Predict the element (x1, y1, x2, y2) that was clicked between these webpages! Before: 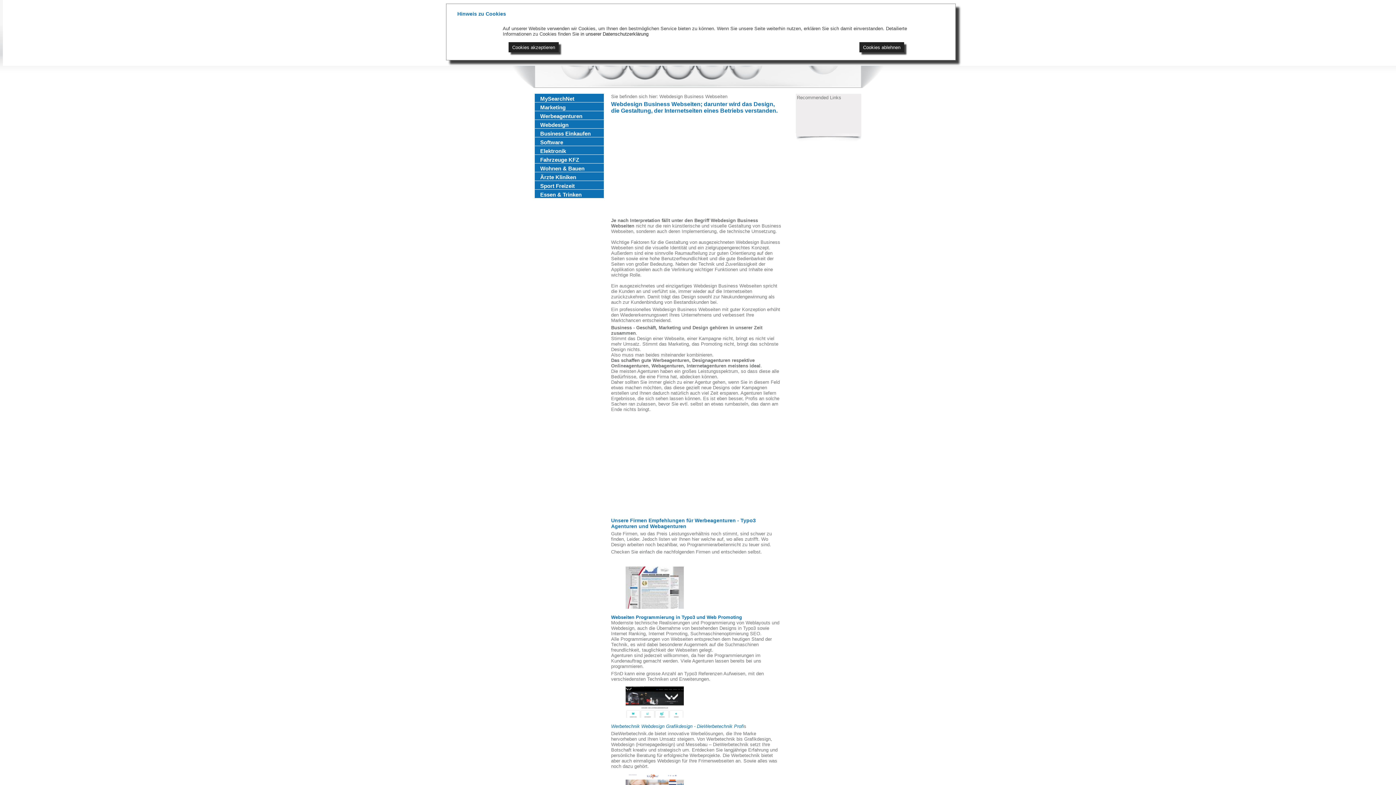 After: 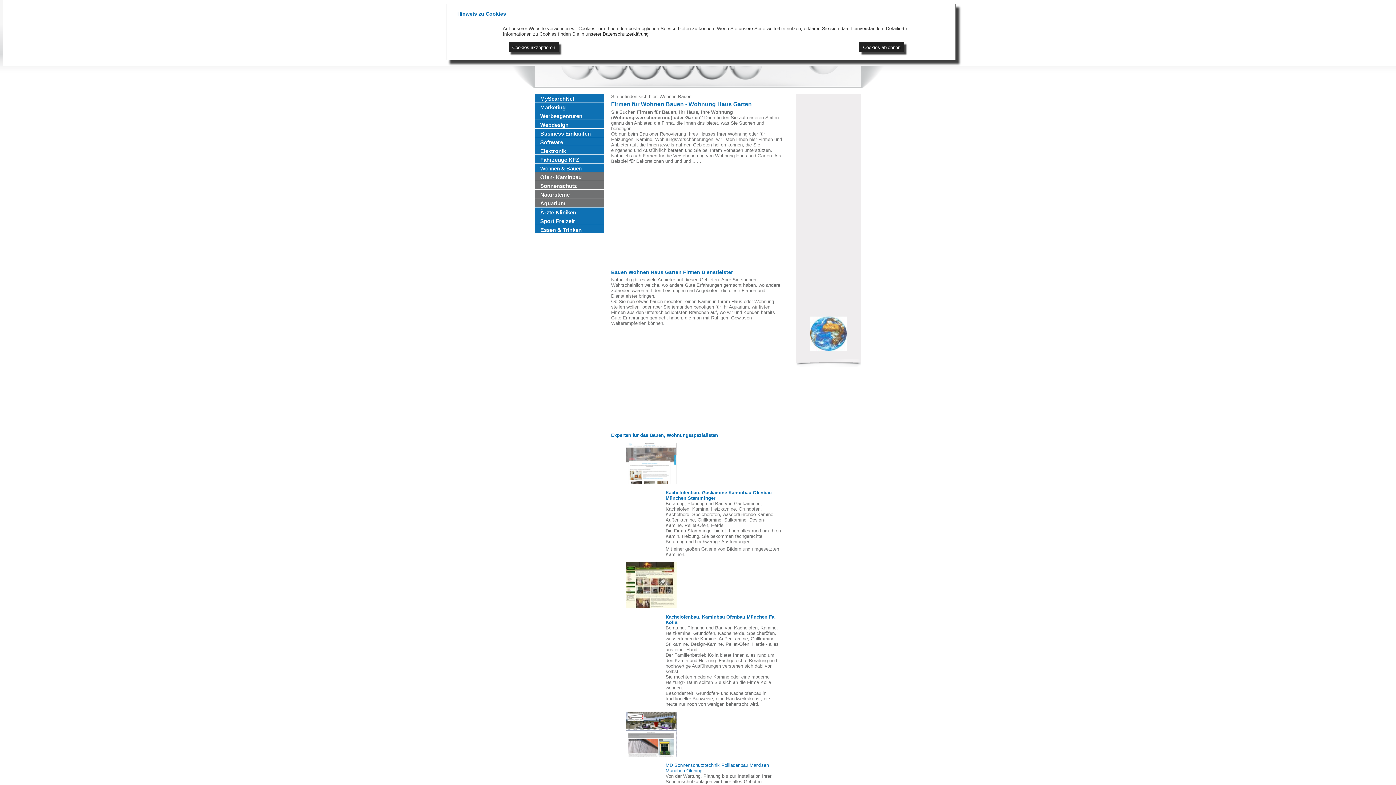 Action: bbox: (540, 165, 584, 171) label: Wohnen & Bauen